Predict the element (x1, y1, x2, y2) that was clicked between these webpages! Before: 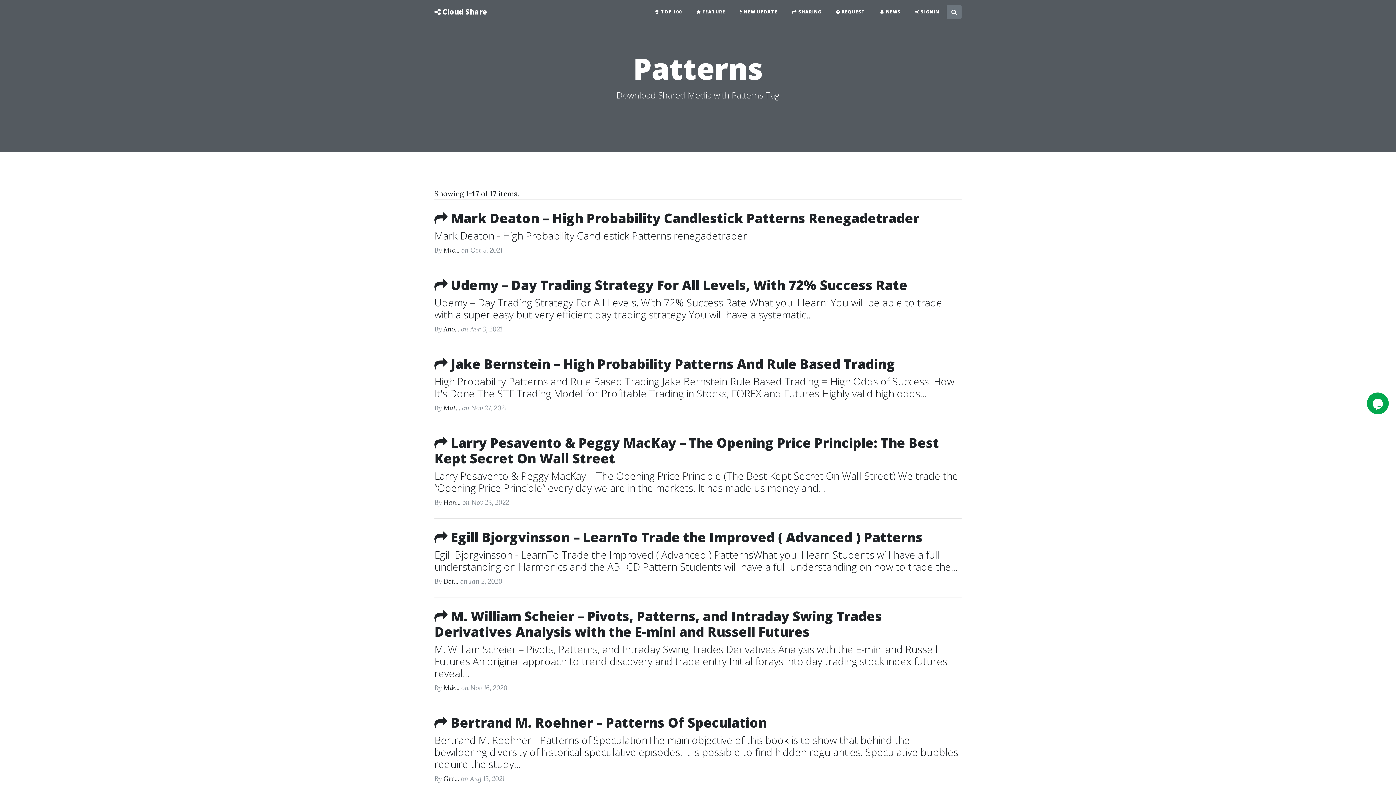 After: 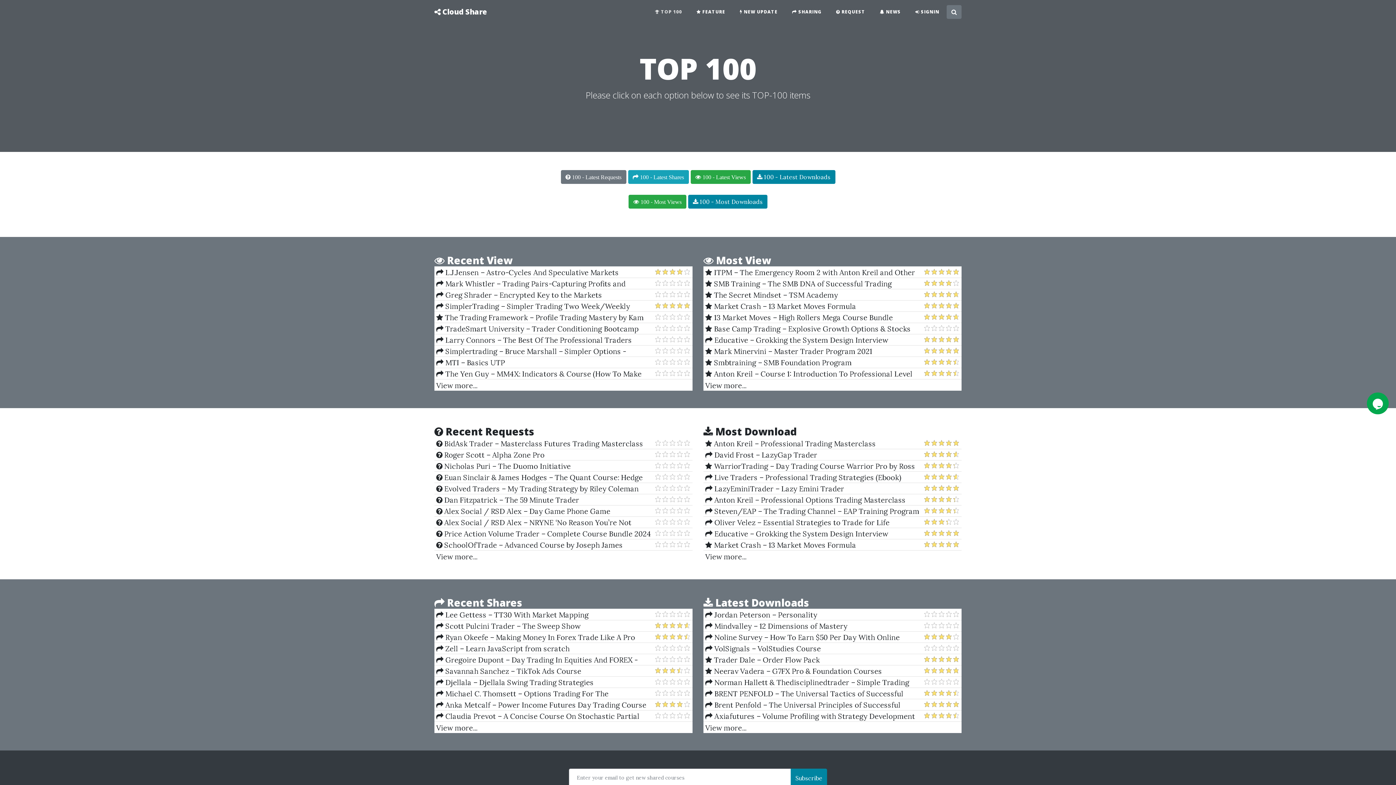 Action: bbox: (648, 5, 689, 18) label:  TOP 100